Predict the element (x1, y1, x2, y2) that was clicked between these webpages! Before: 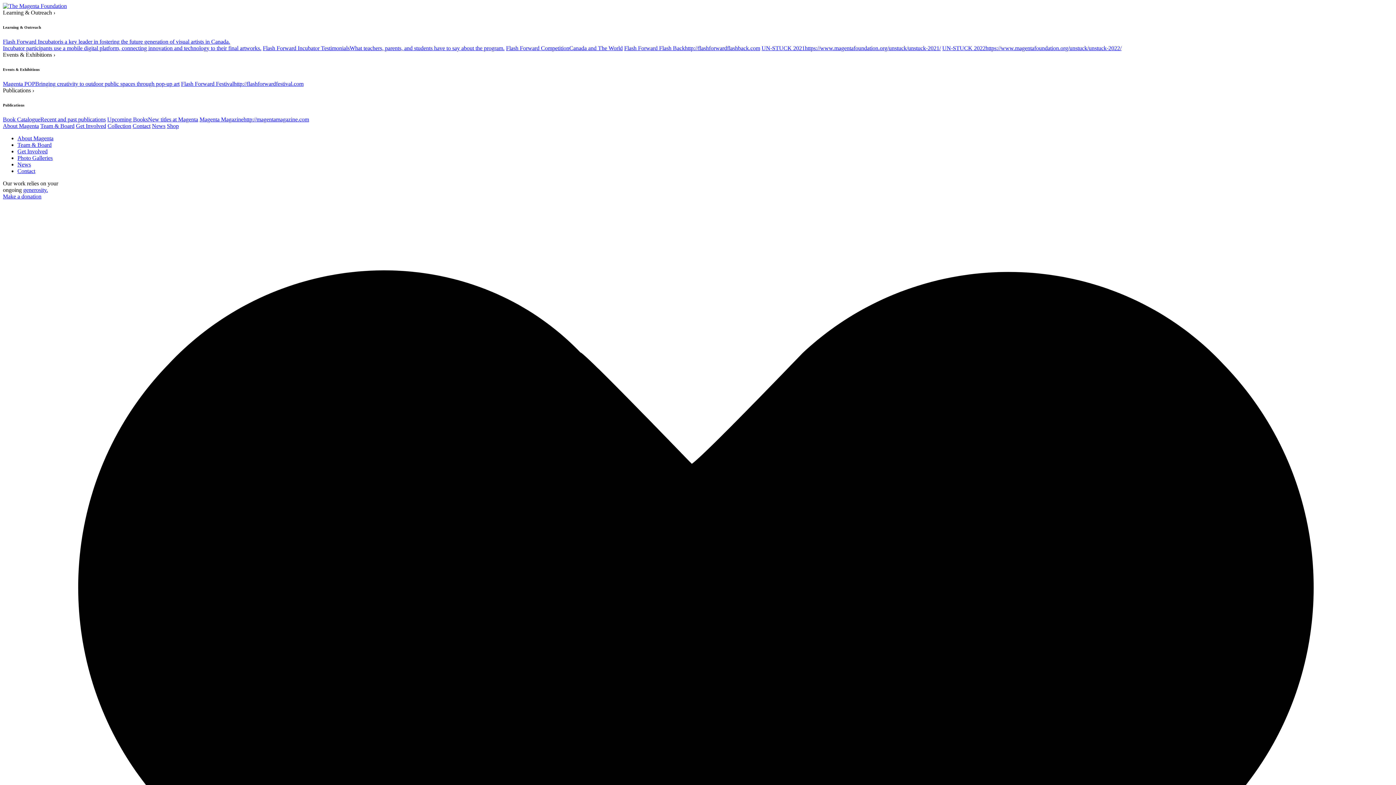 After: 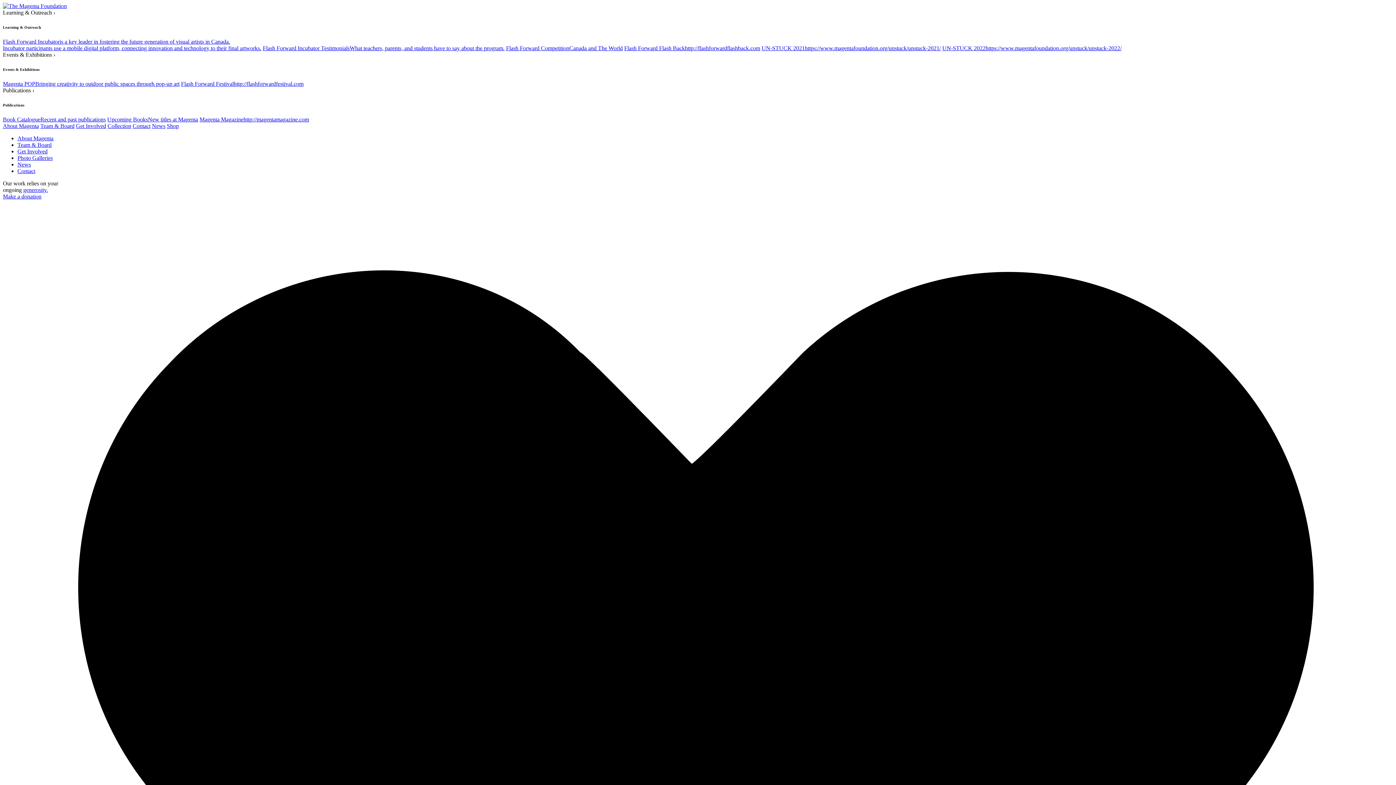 Action: label: Collection bbox: (107, 122, 131, 129)